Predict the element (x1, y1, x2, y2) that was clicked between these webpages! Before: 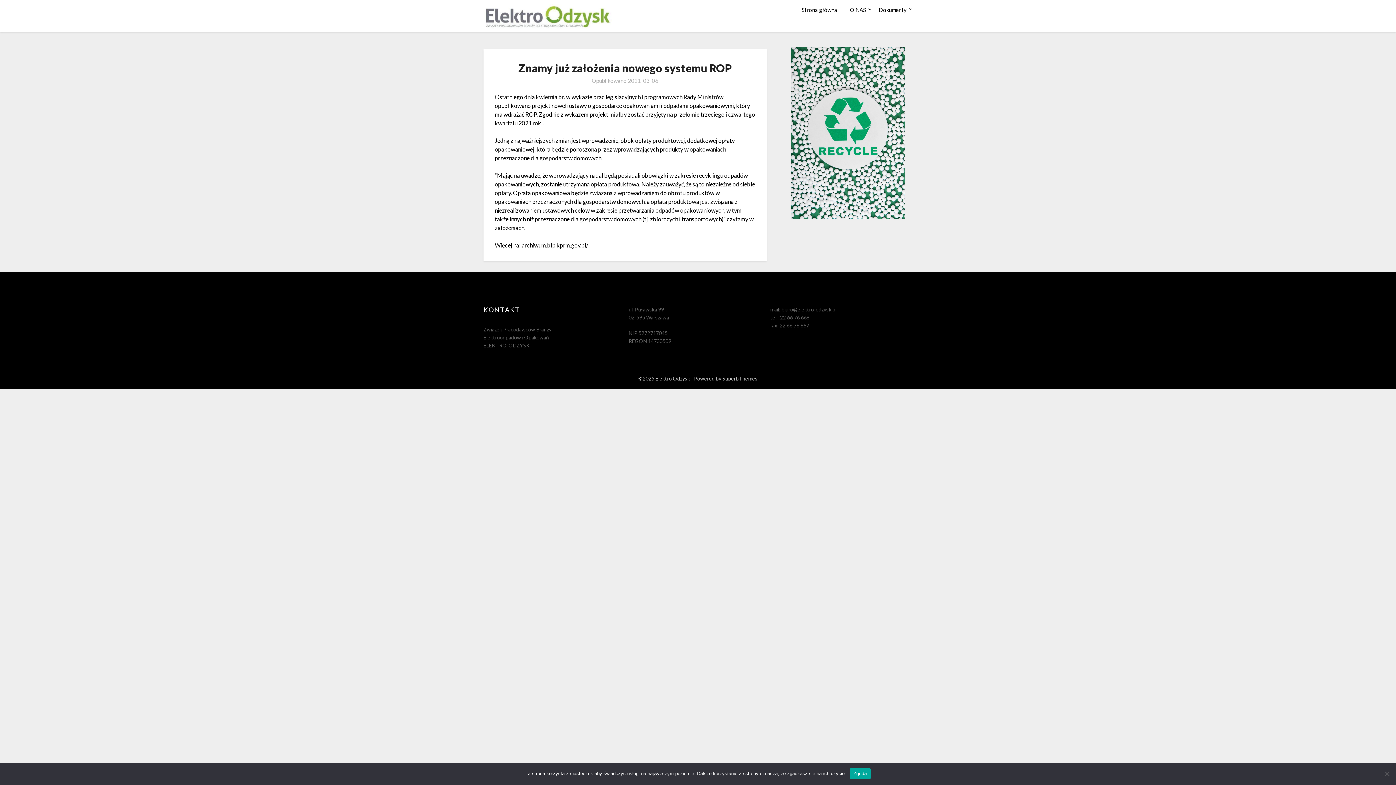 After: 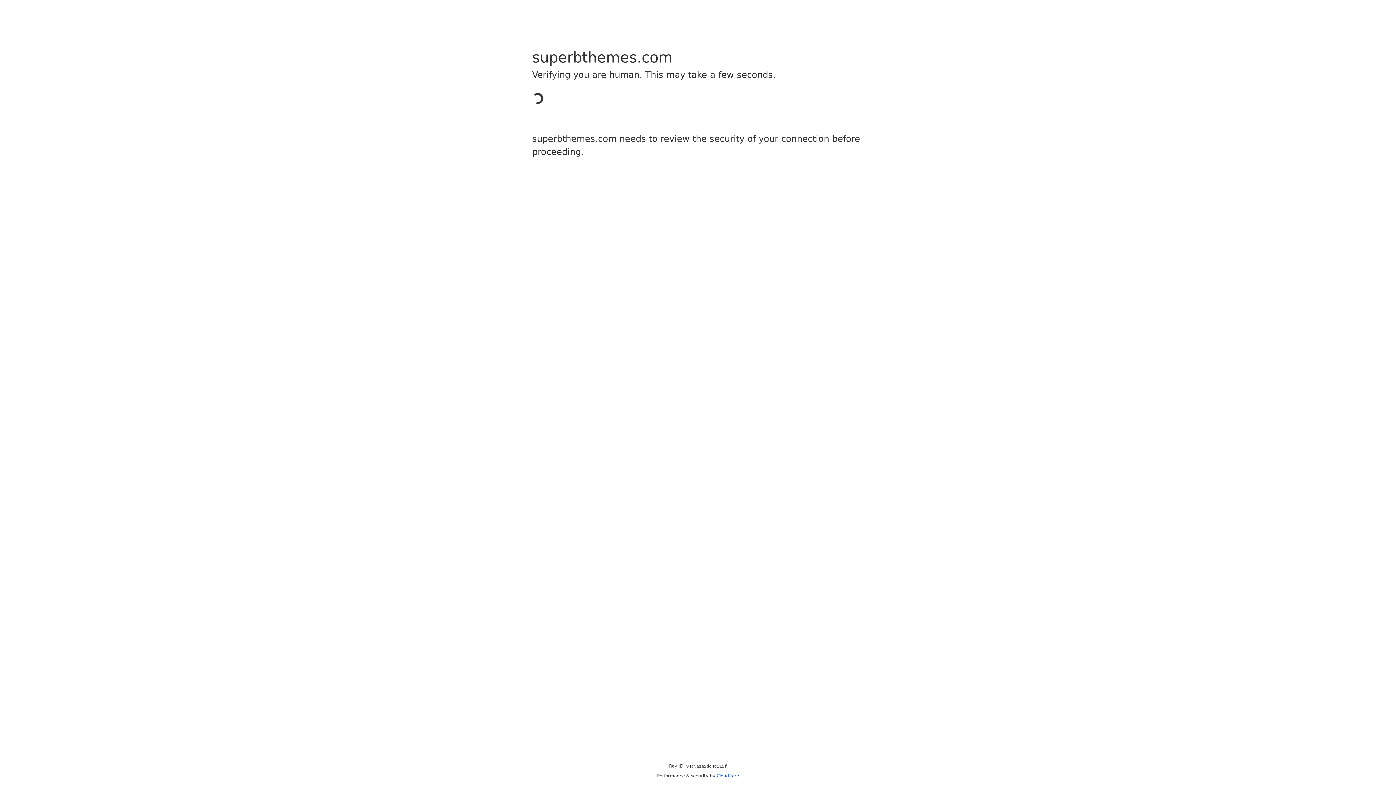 Action: bbox: (722, 375, 757, 381) label: SuperbThemes